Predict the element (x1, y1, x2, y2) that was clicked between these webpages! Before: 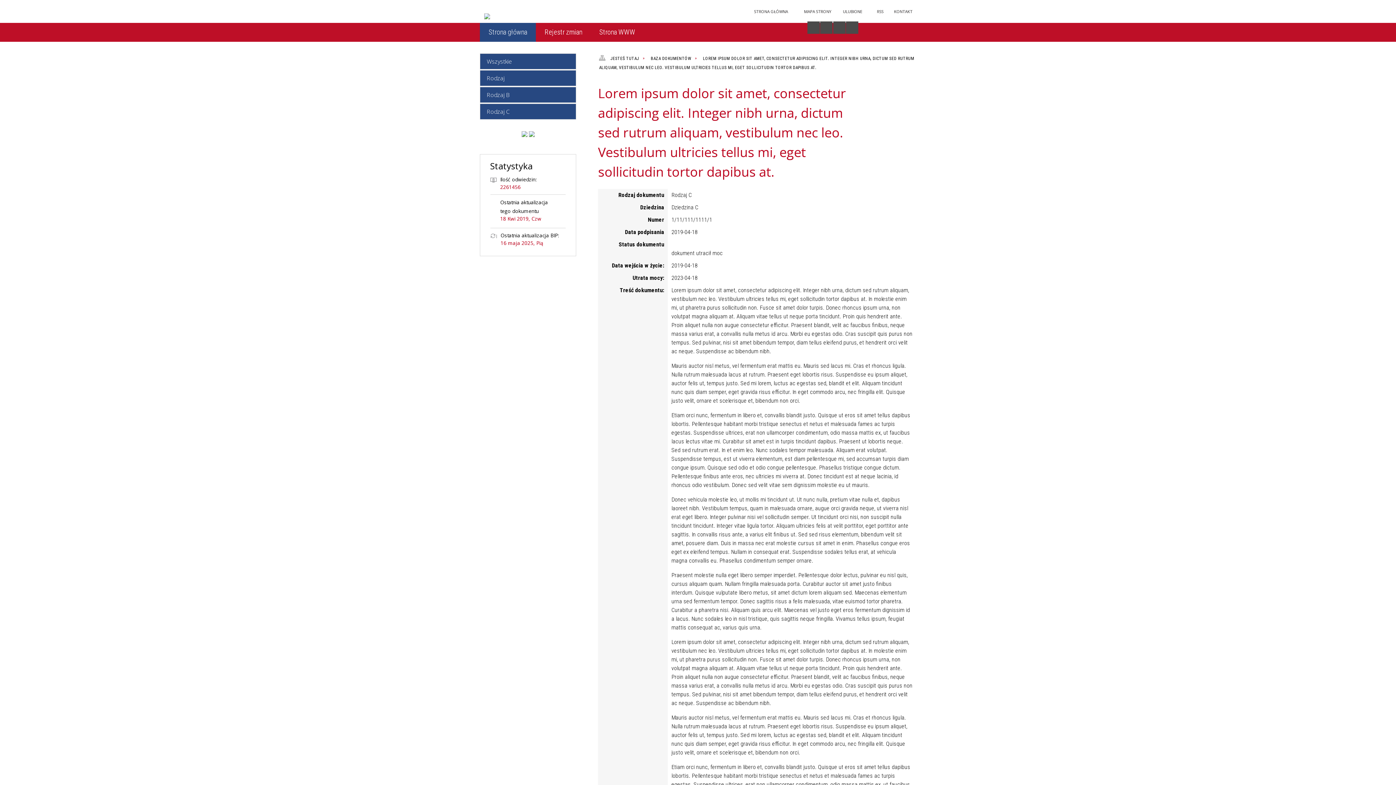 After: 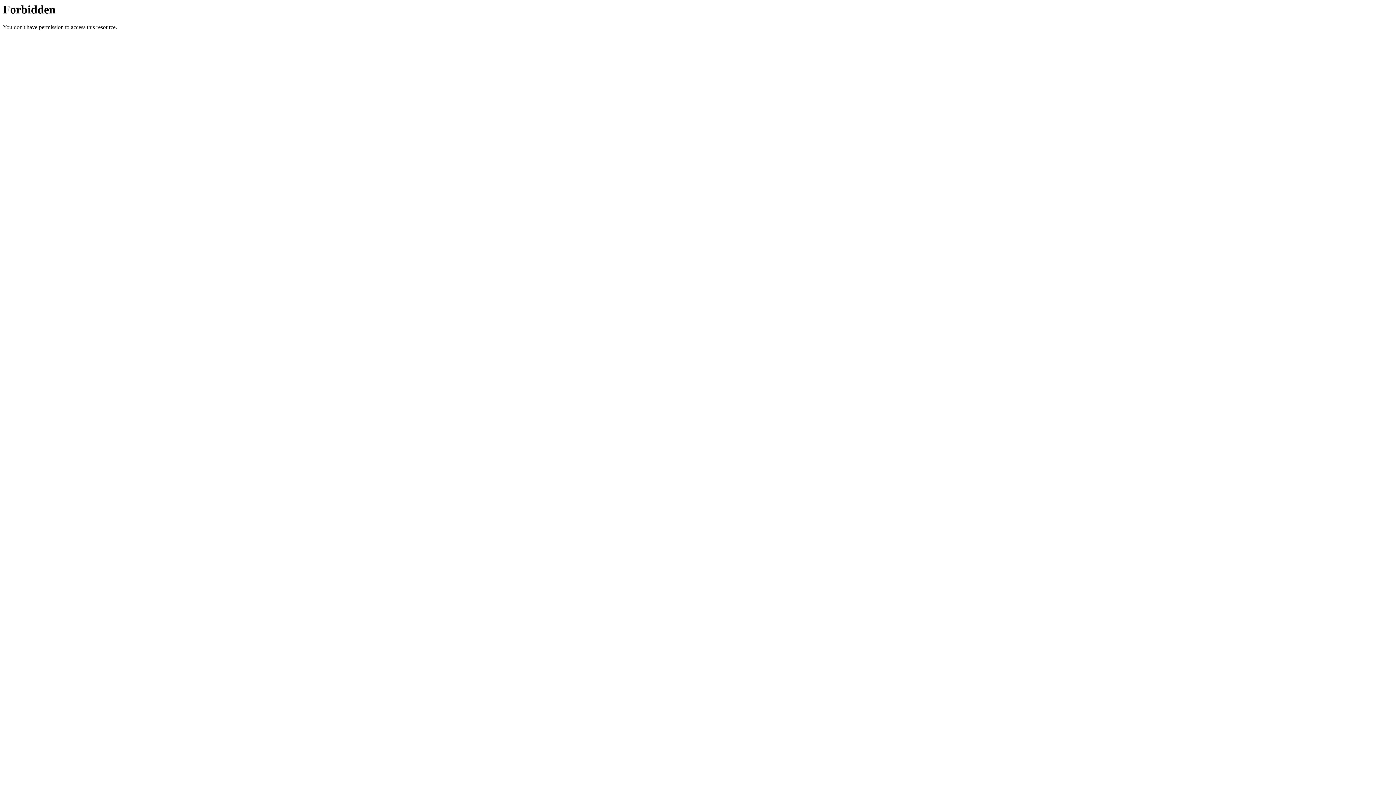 Action: bbox: (590, 22, 644, 42) label: Strona WWW